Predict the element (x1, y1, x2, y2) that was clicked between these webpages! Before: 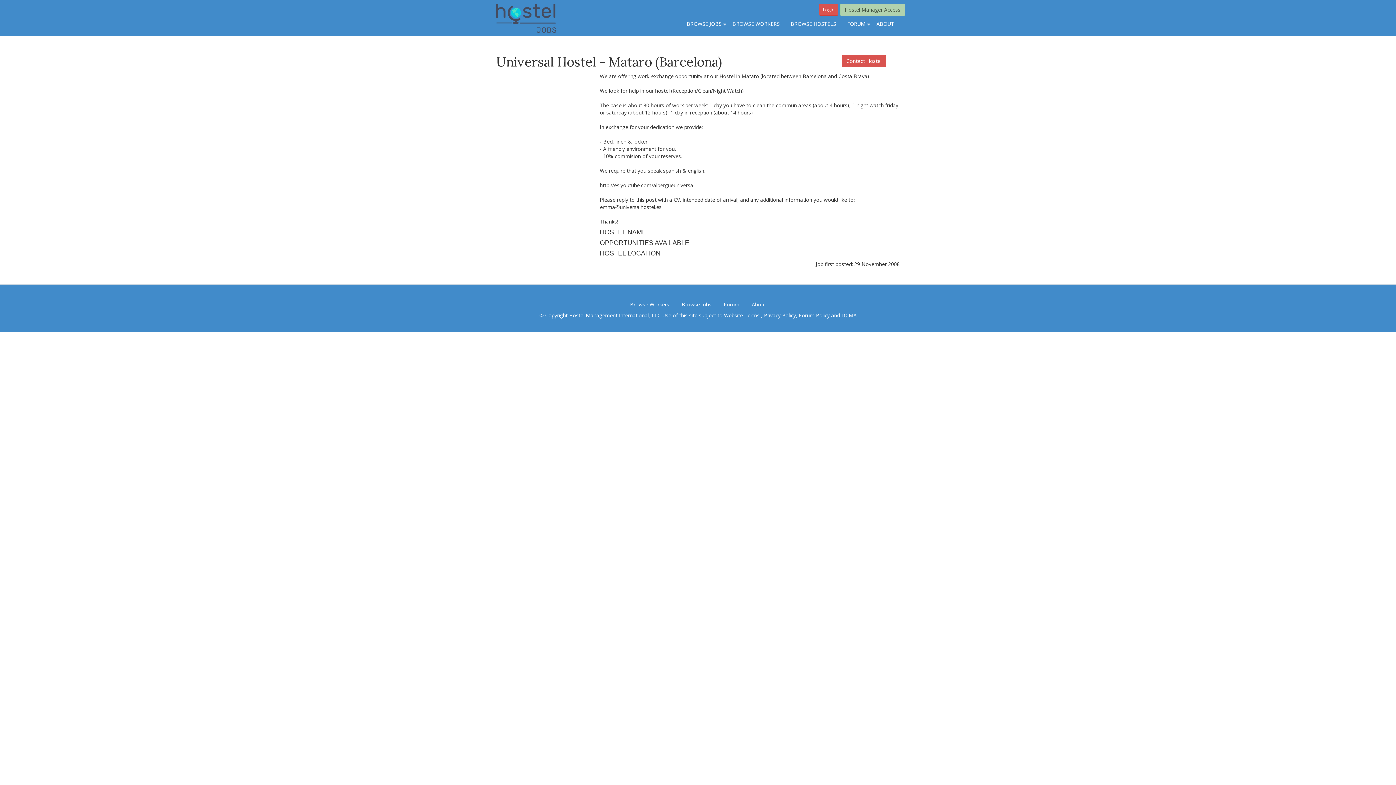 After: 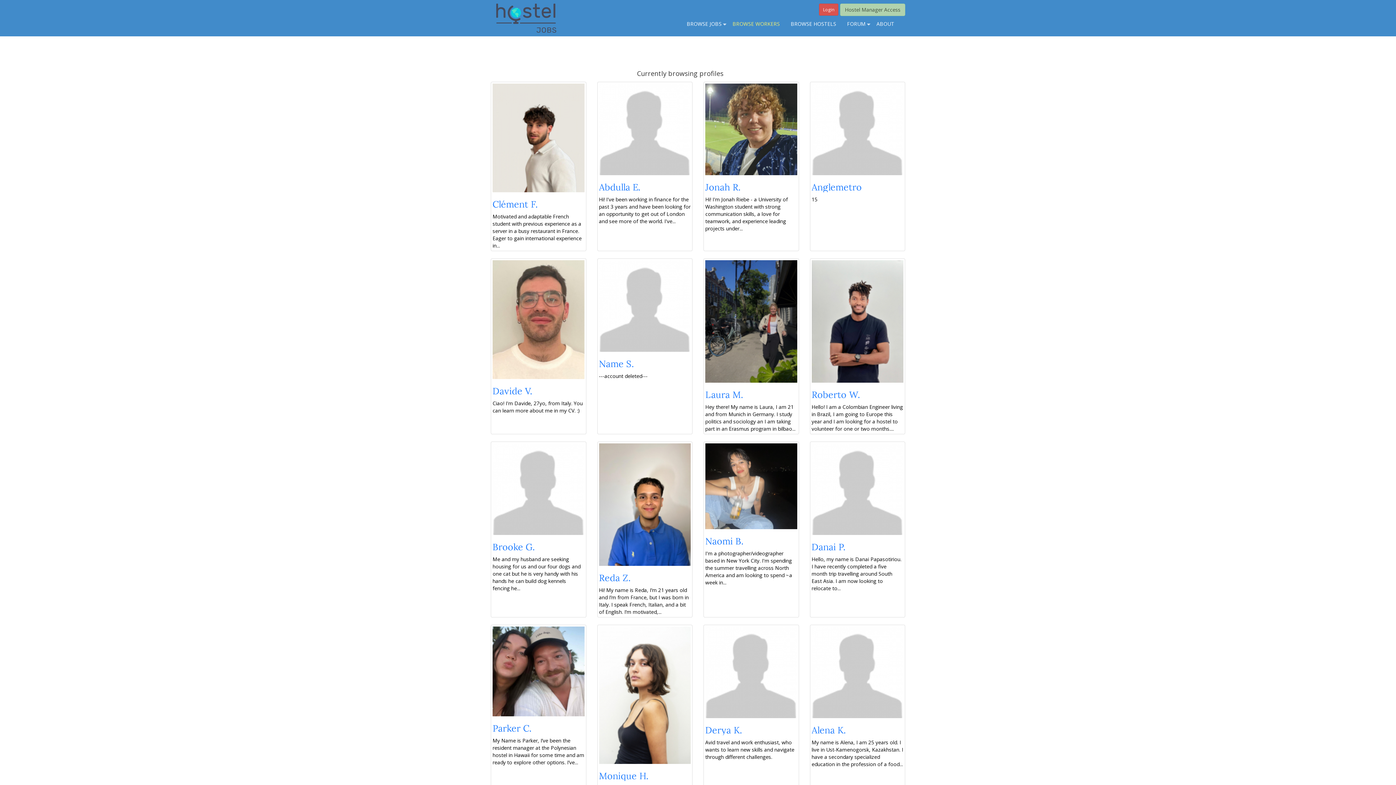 Action: bbox: (624, 297, 674, 311) label: Browse Workers